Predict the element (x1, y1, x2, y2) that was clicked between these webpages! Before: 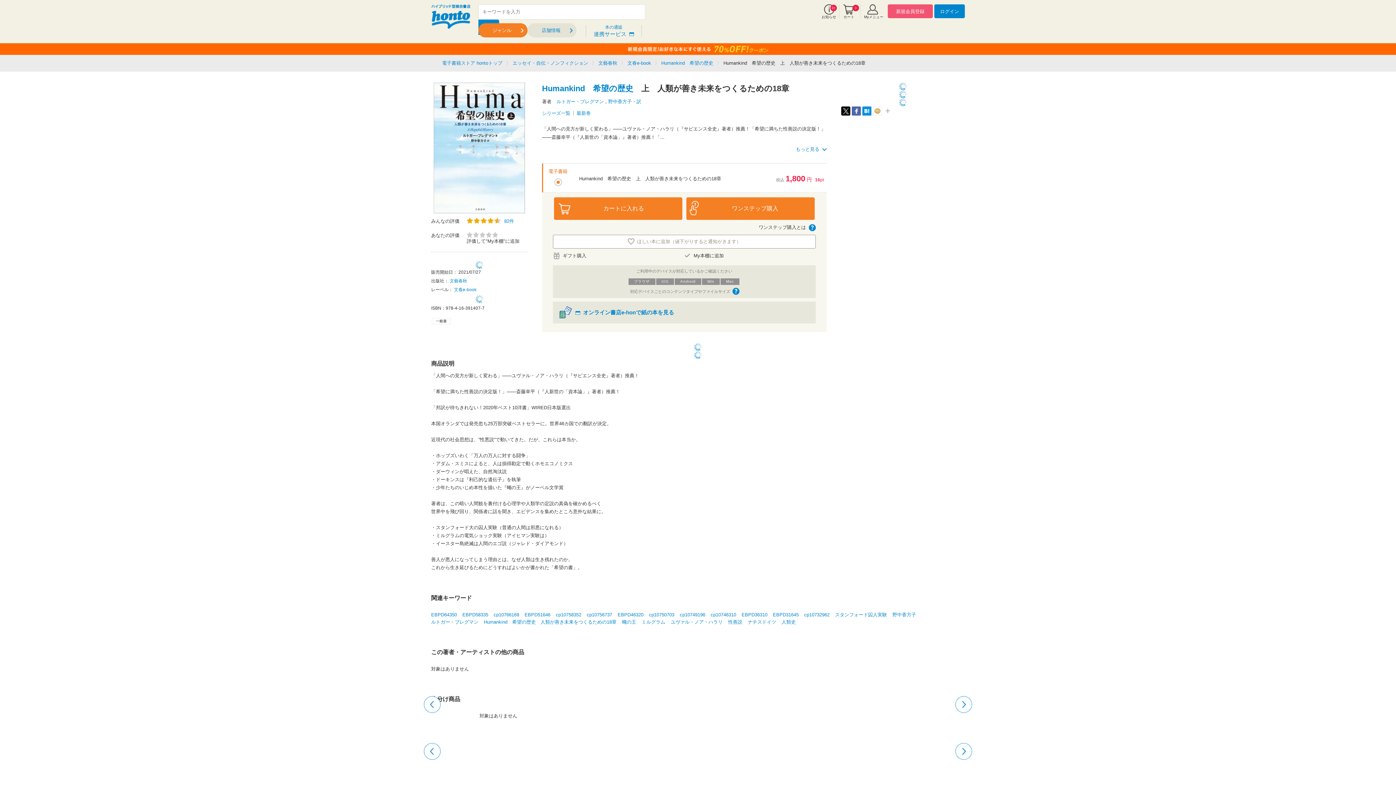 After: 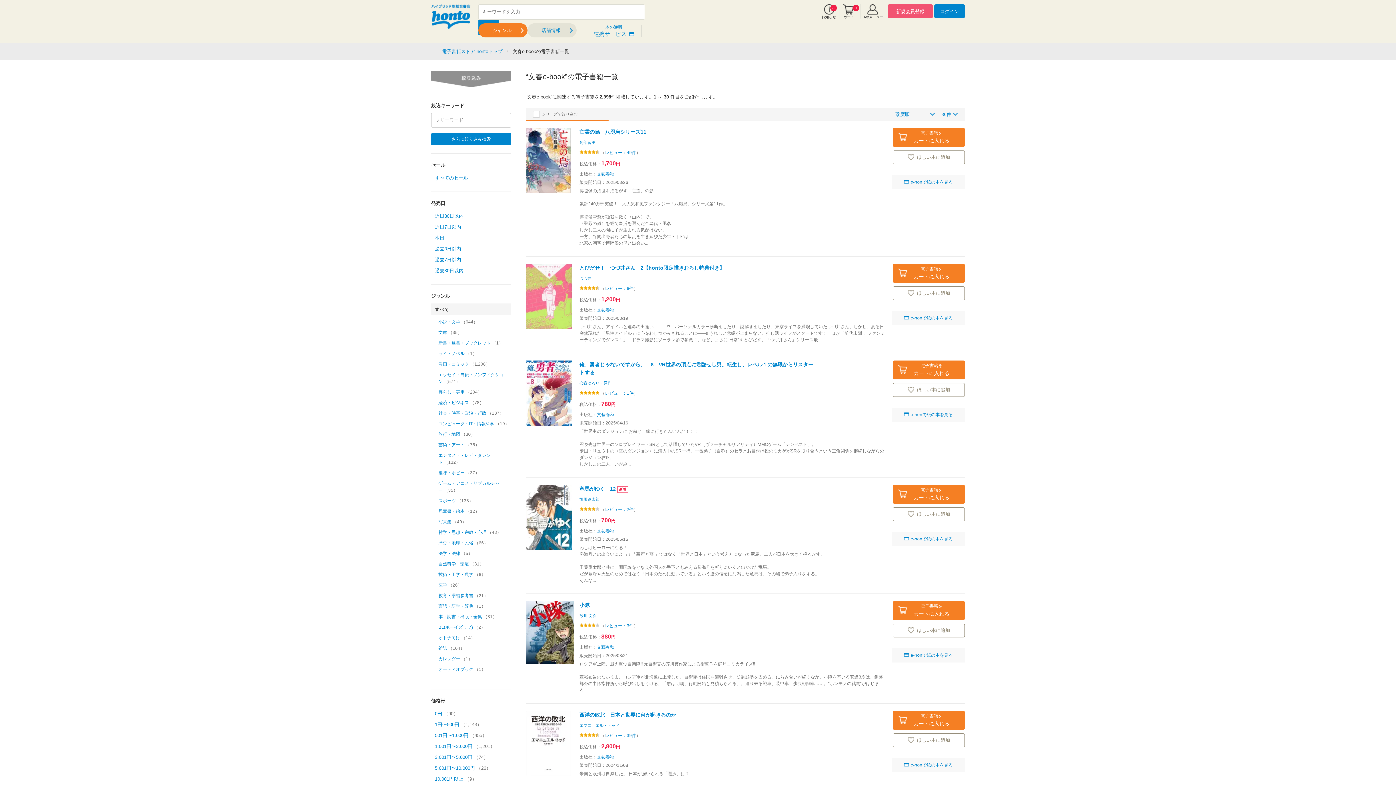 Action: label: 文春e-book bbox: (627, 60, 651, 65)